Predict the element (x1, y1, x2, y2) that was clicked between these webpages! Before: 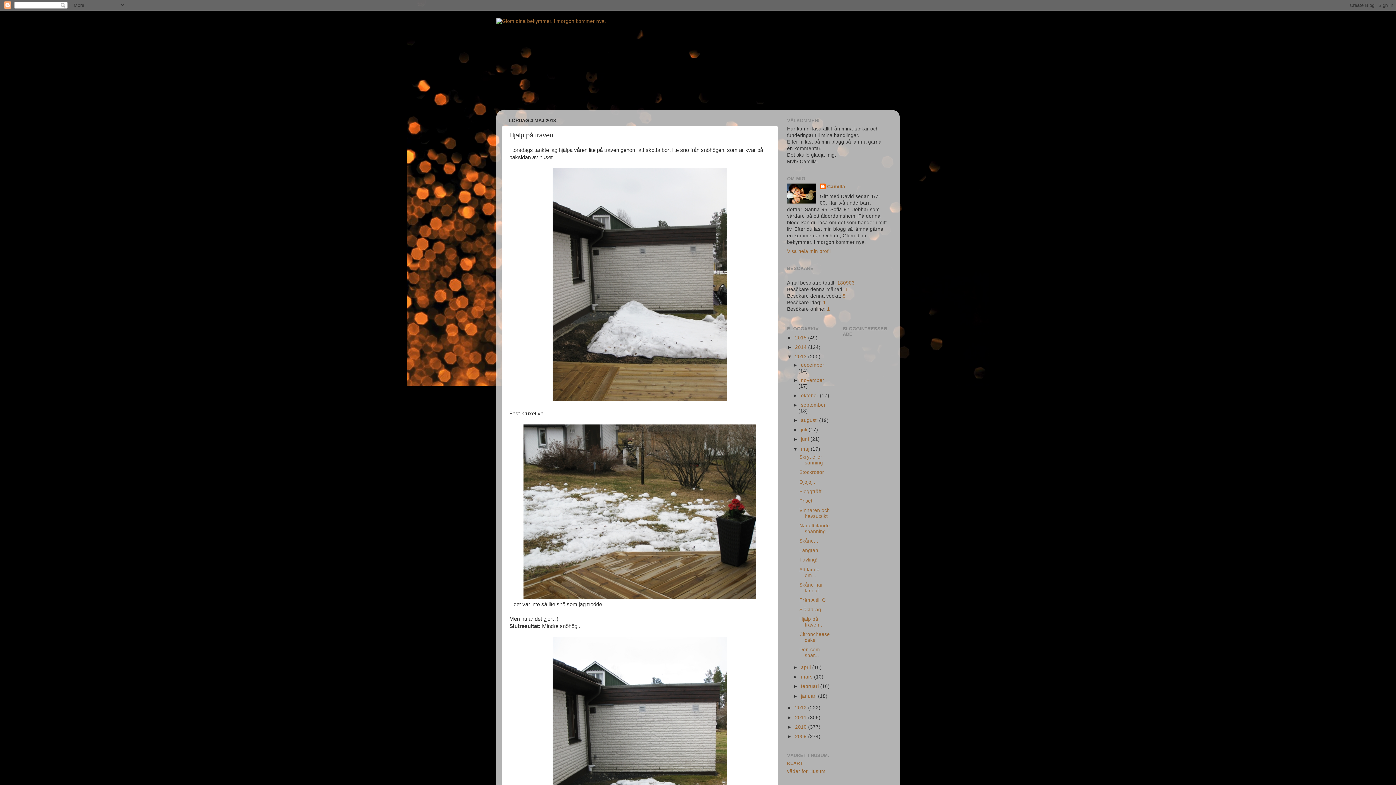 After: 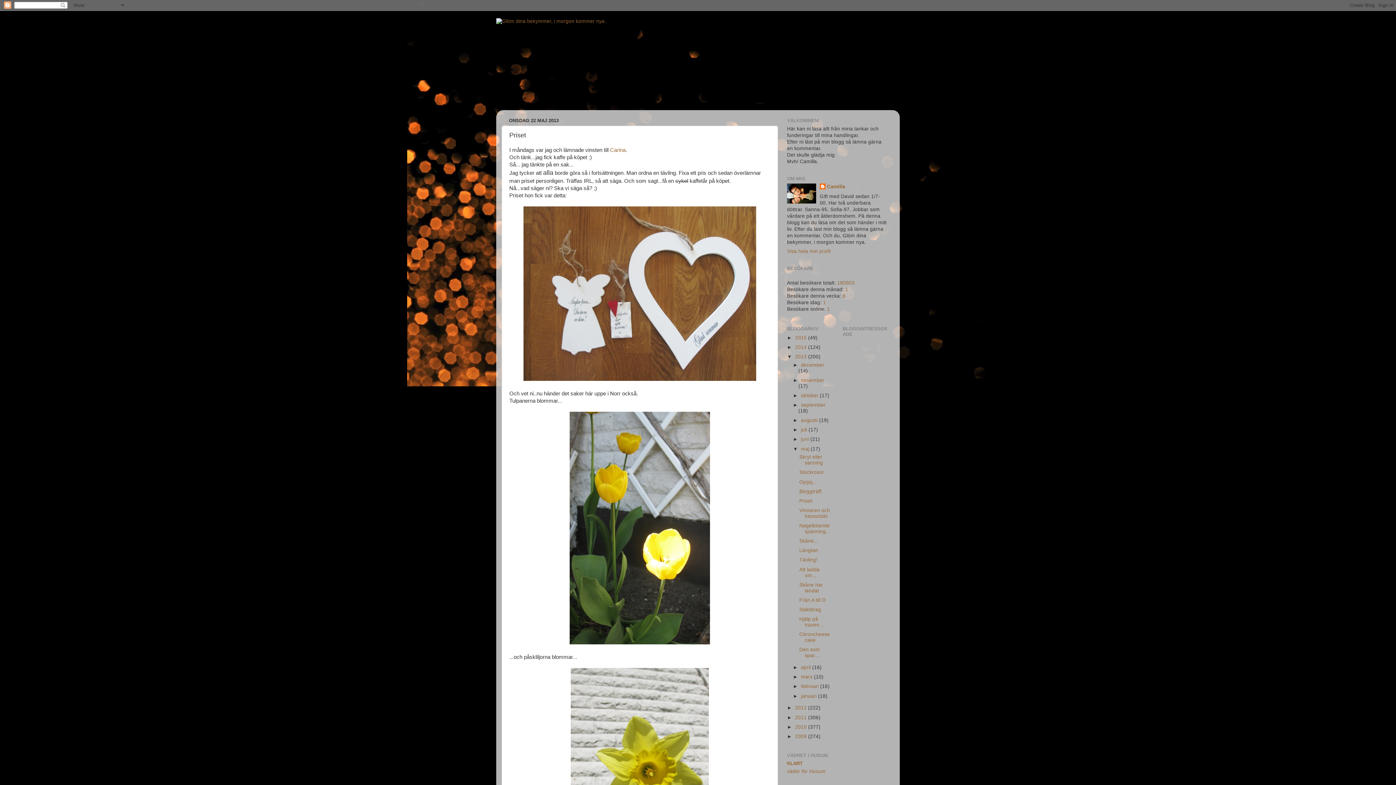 Action: bbox: (799, 498, 812, 503) label: Priset